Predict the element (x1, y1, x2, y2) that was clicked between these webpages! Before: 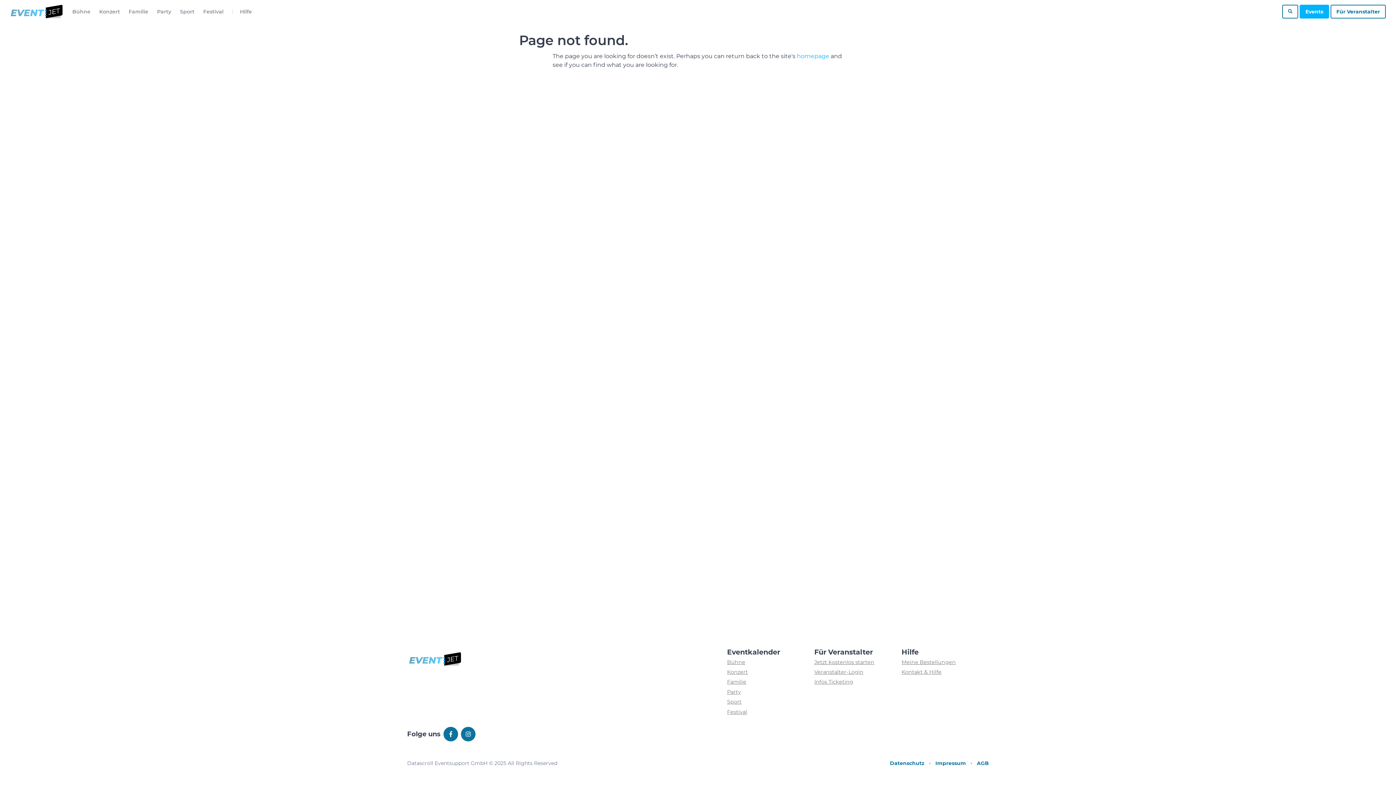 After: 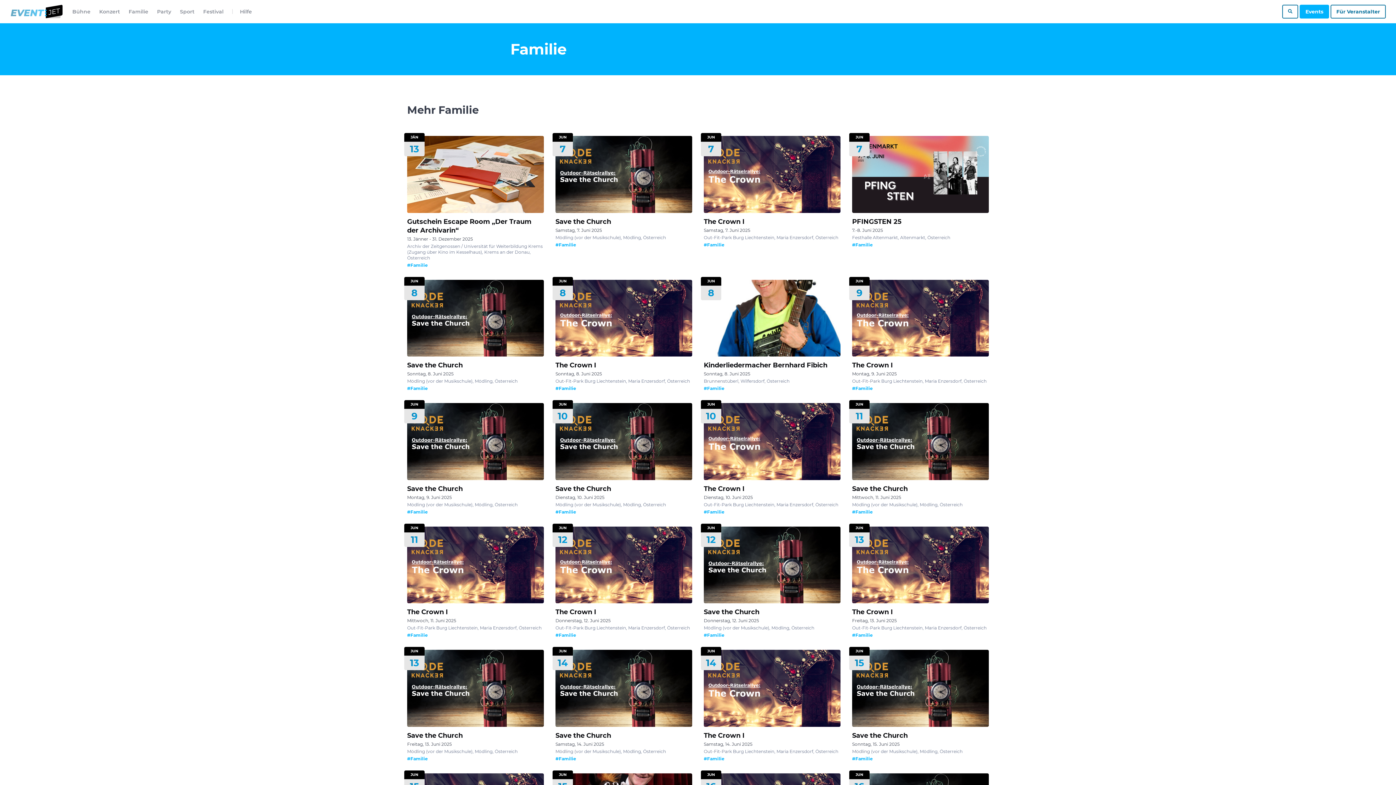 Action: bbox: (727, 679, 746, 685) label: Familie